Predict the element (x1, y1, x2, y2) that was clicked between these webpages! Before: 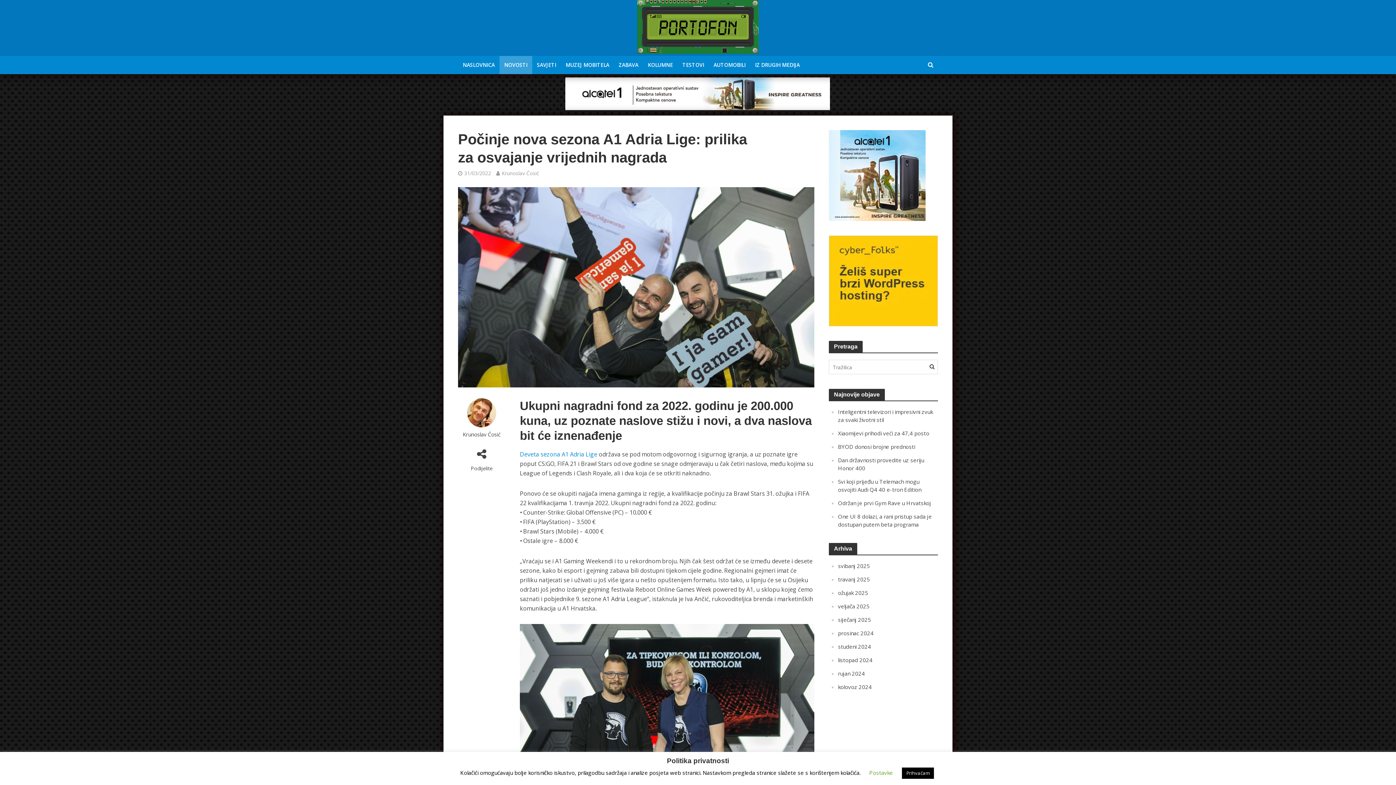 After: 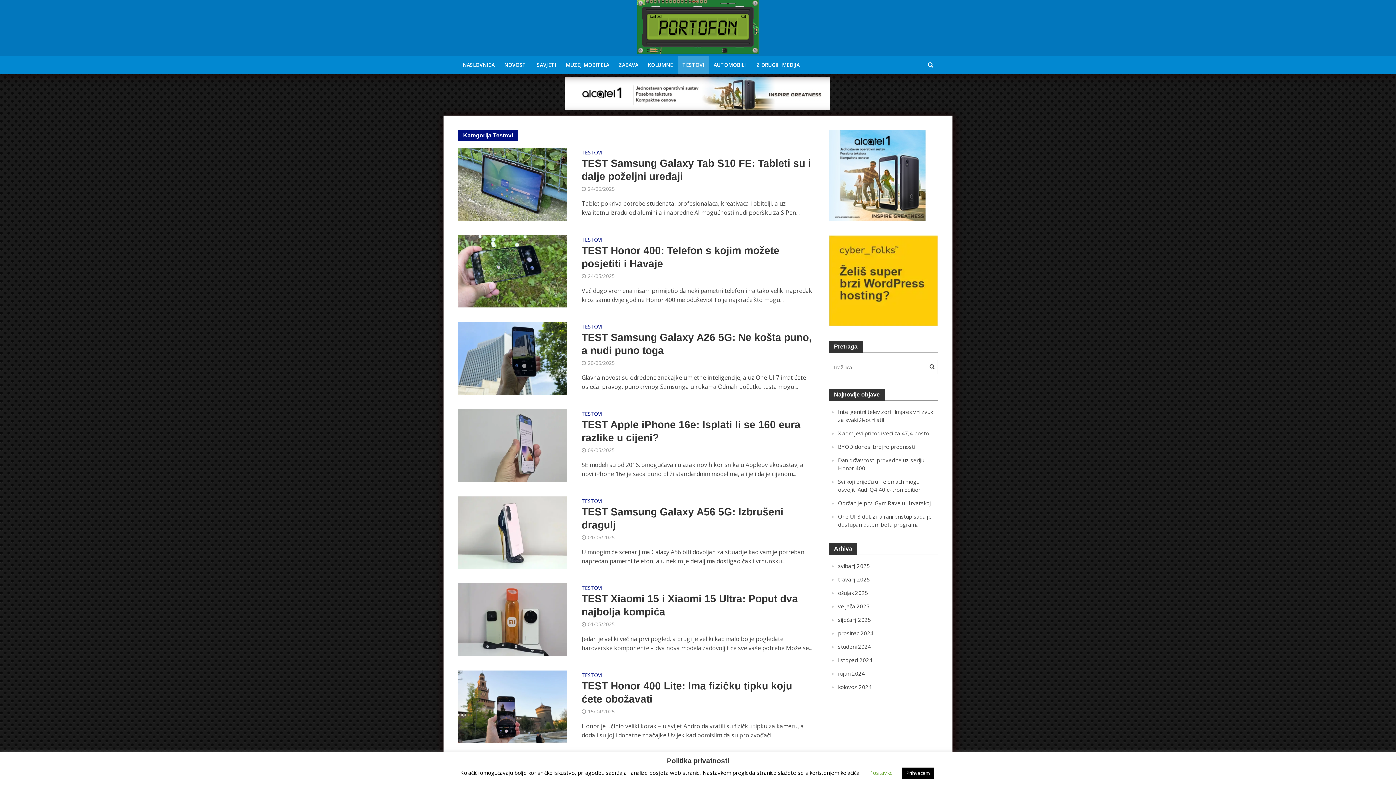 Action: label: TESTOVI bbox: (677, 56, 709, 74)